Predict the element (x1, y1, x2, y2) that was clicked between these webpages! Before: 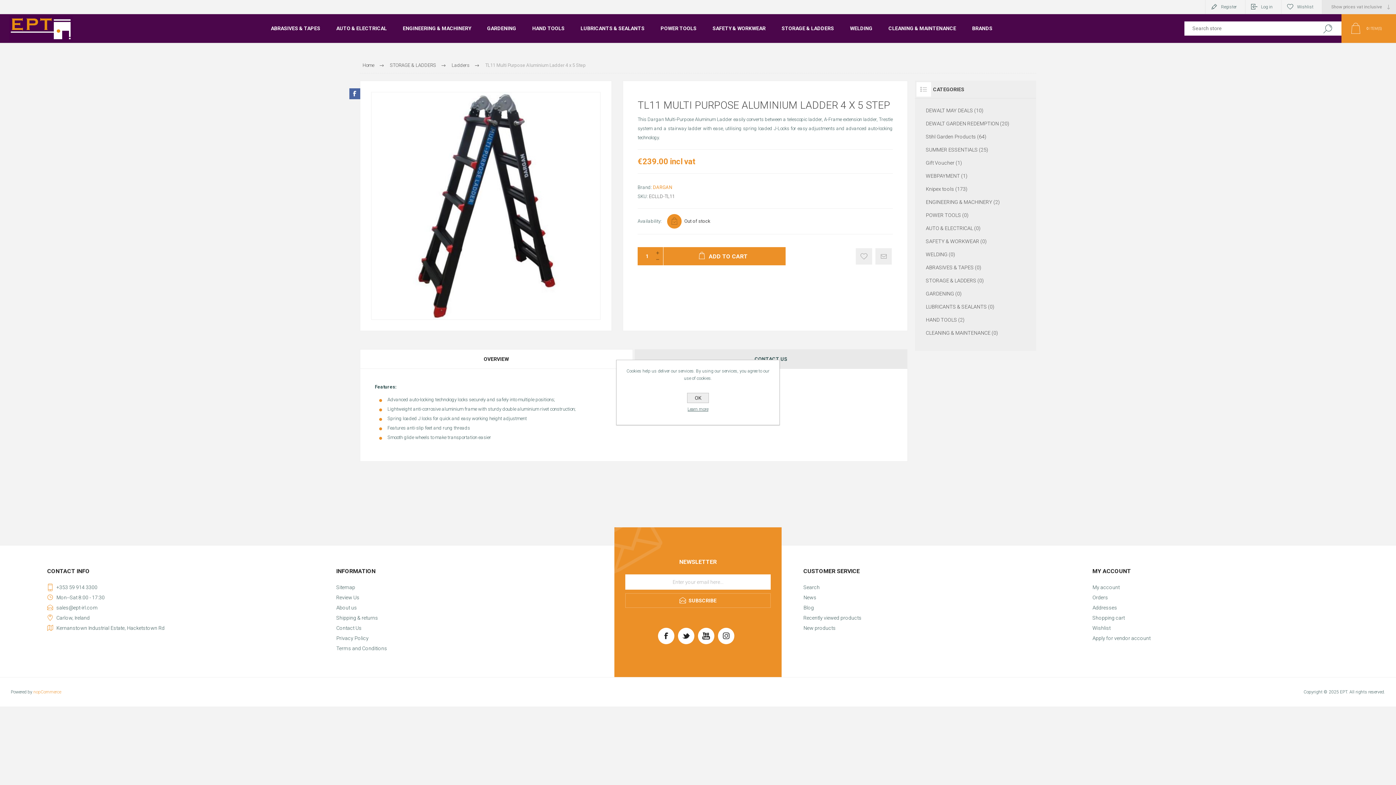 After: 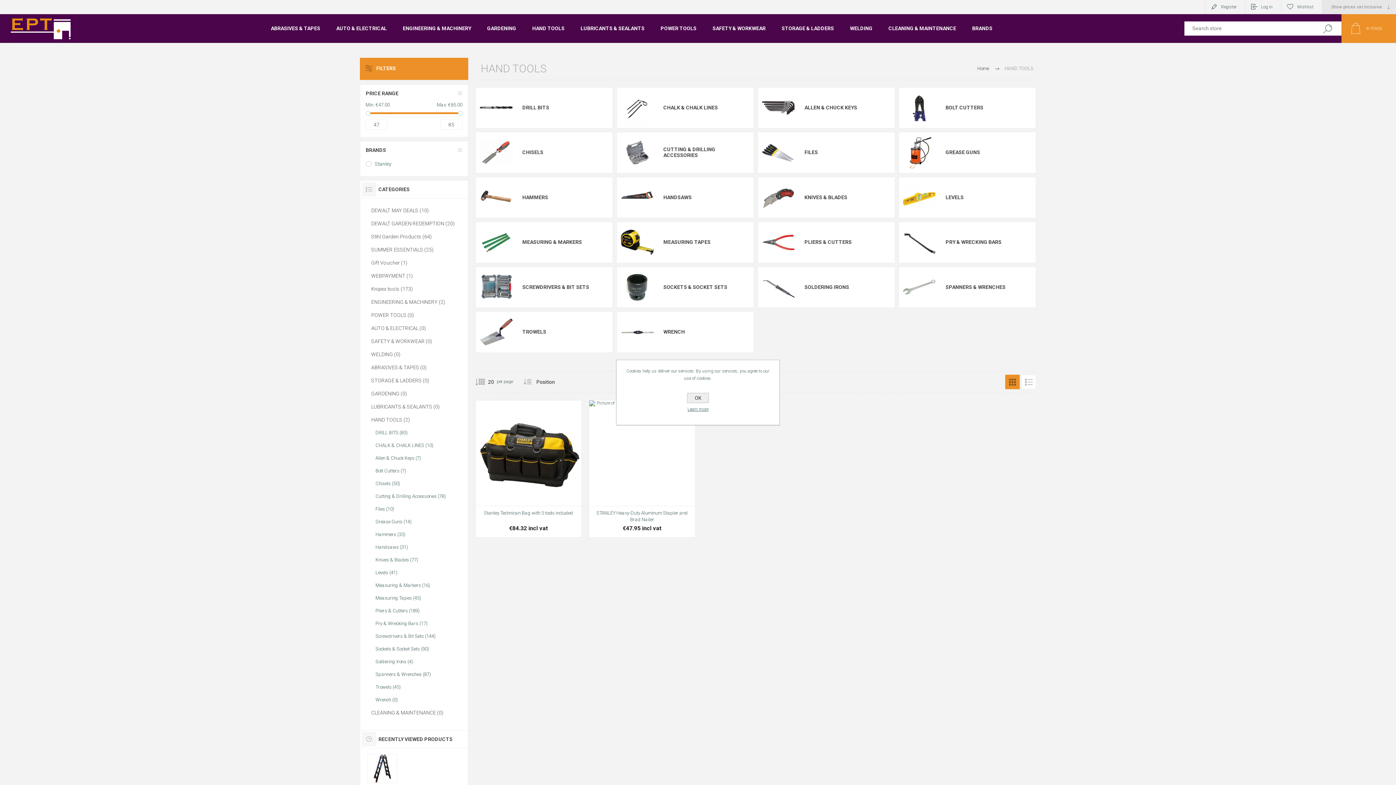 Action: bbox: (926, 313, 1025, 326) label: HAND TOOLS (2)